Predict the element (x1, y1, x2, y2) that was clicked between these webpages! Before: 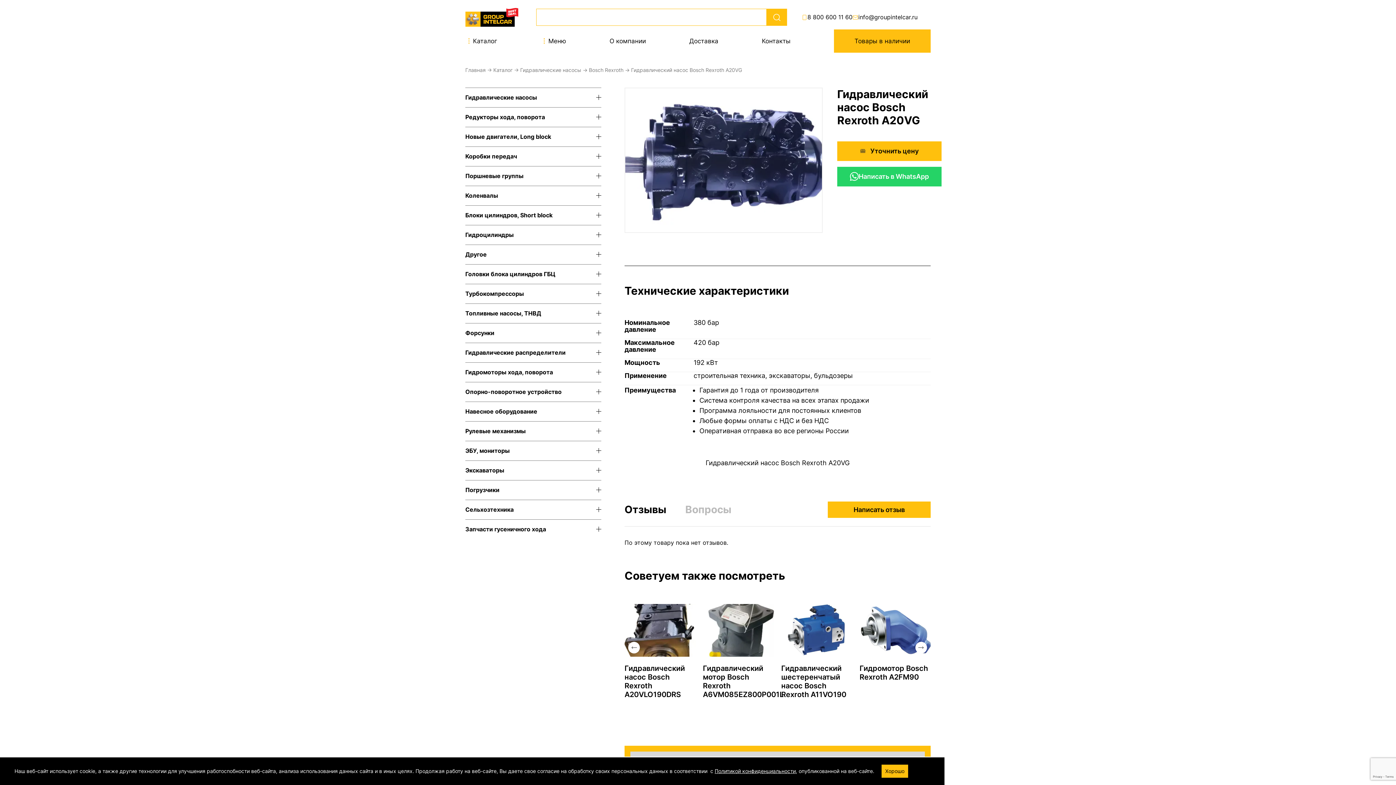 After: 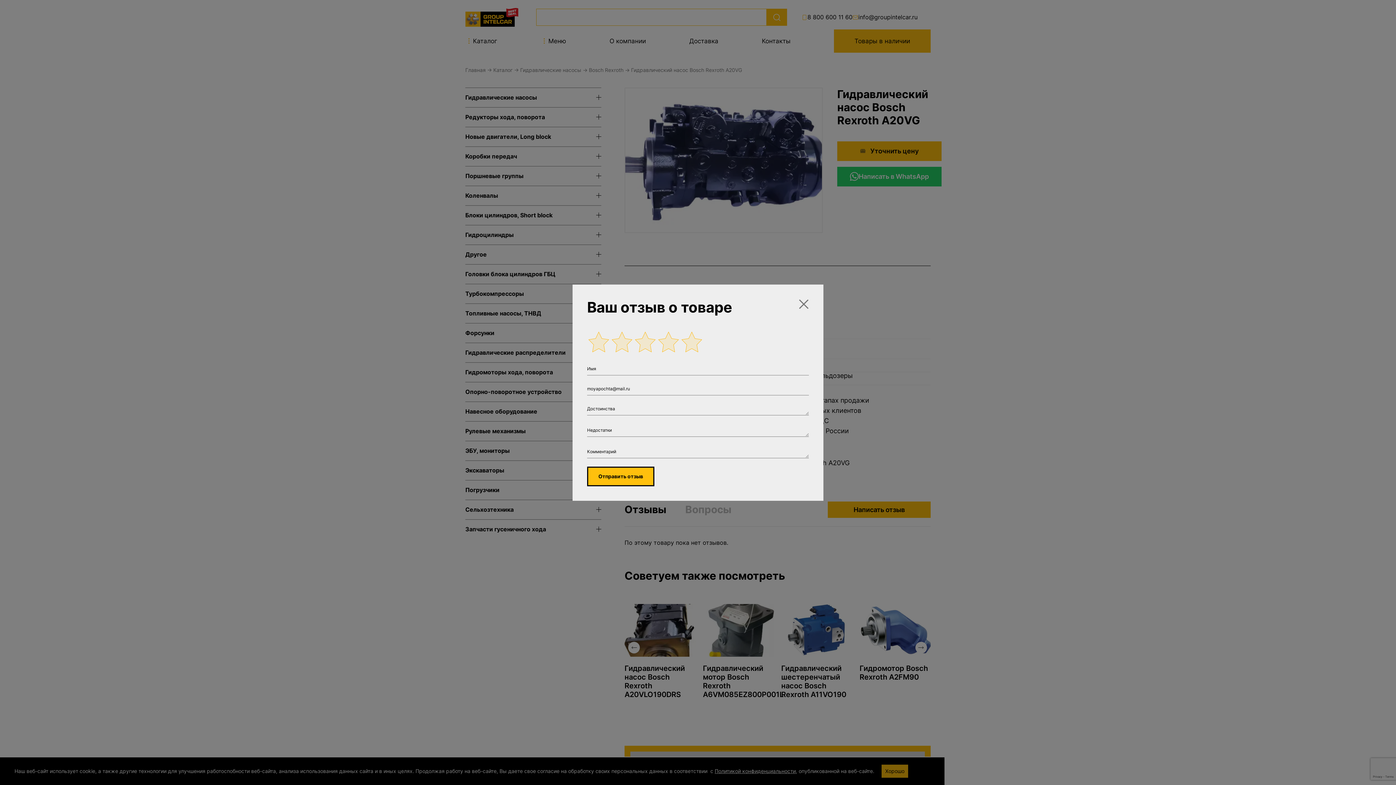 Action: bbox: (828, 501, 930, 518) label: Написать отзыв